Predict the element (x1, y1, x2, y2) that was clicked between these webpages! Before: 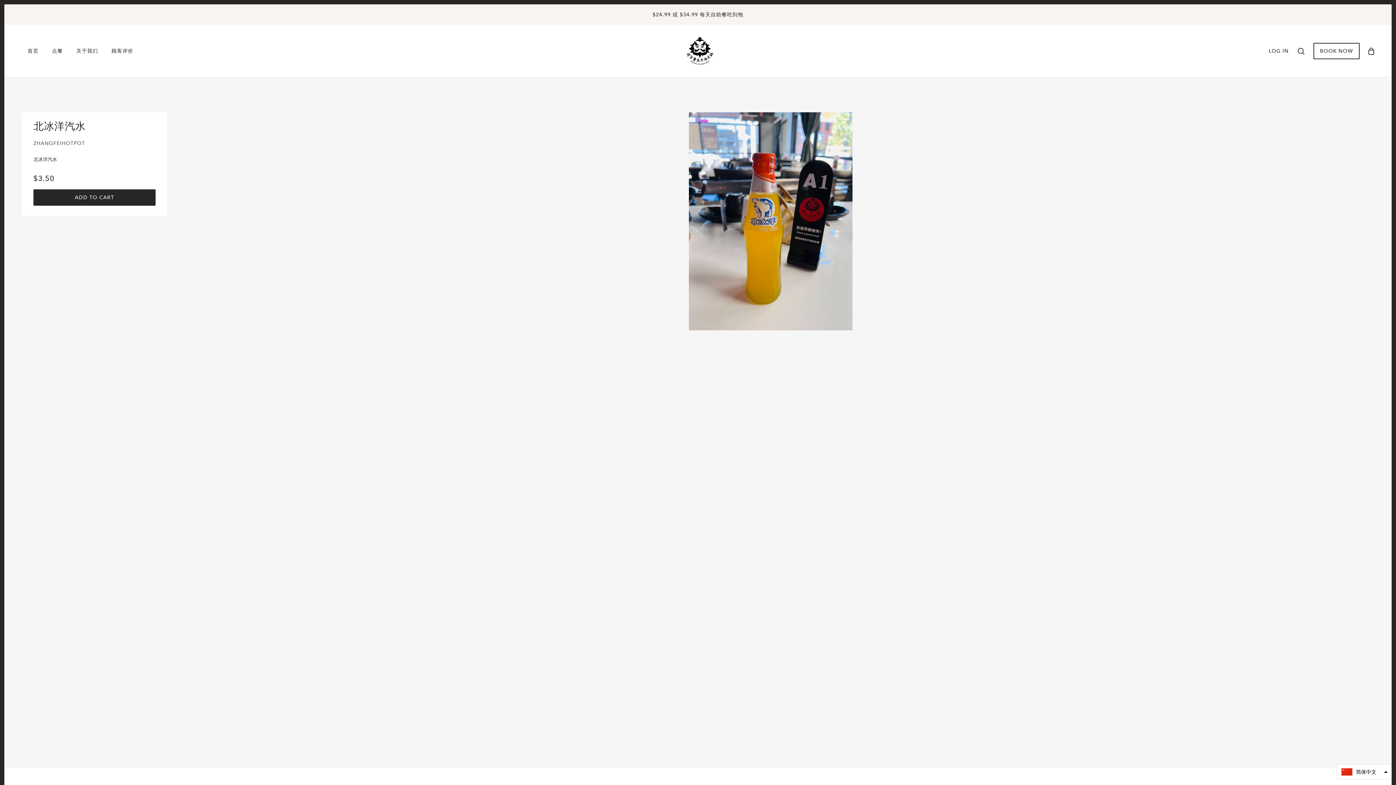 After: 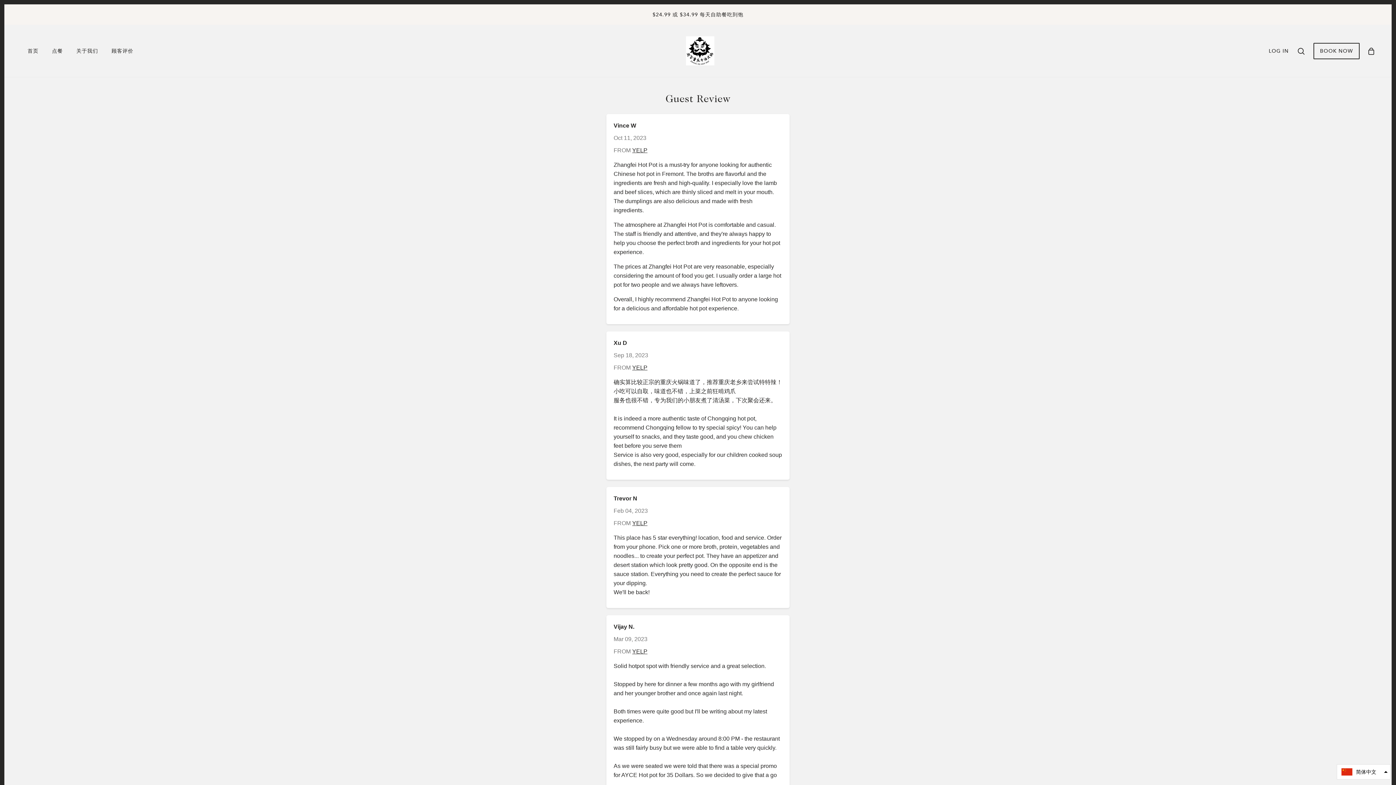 Action: bbox: (105, 36, 139, 65) label: 顾客评价